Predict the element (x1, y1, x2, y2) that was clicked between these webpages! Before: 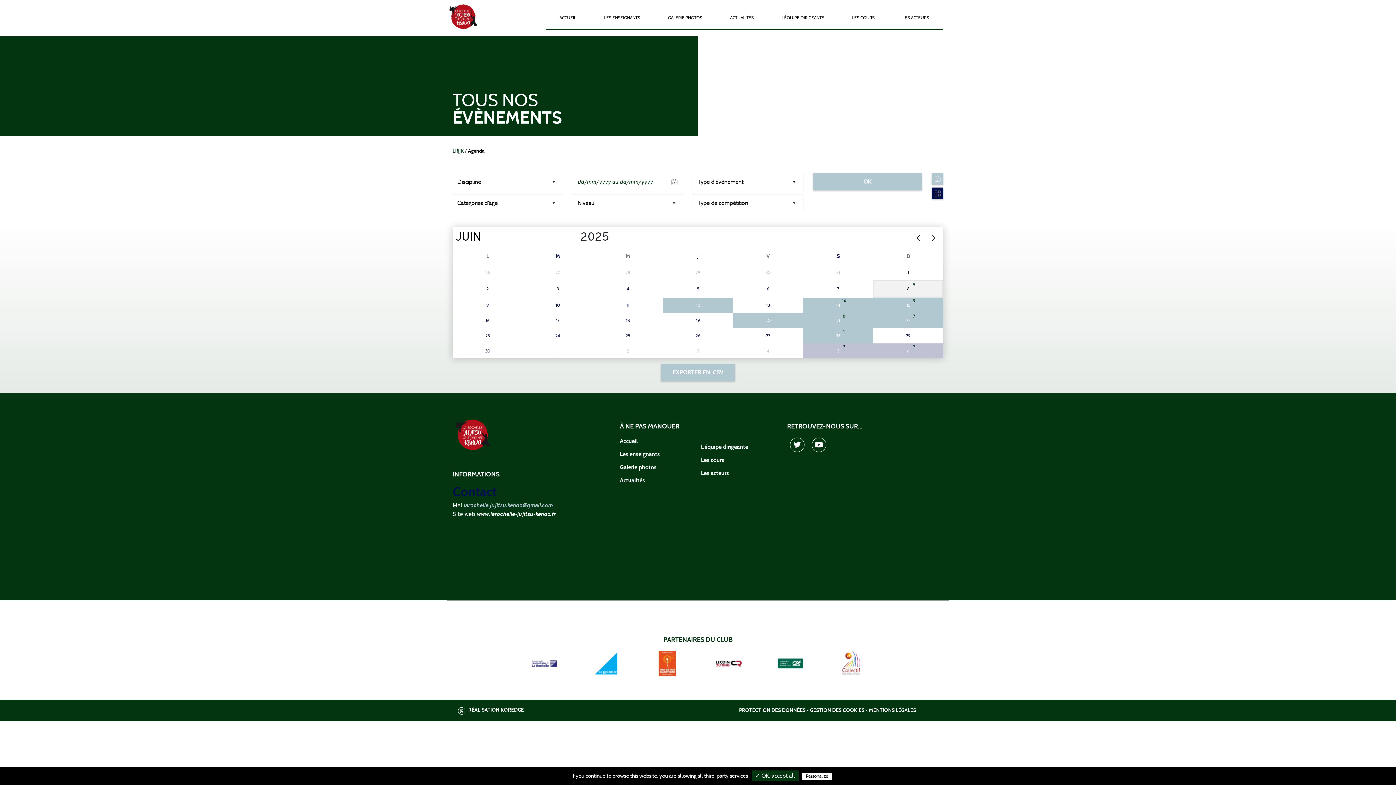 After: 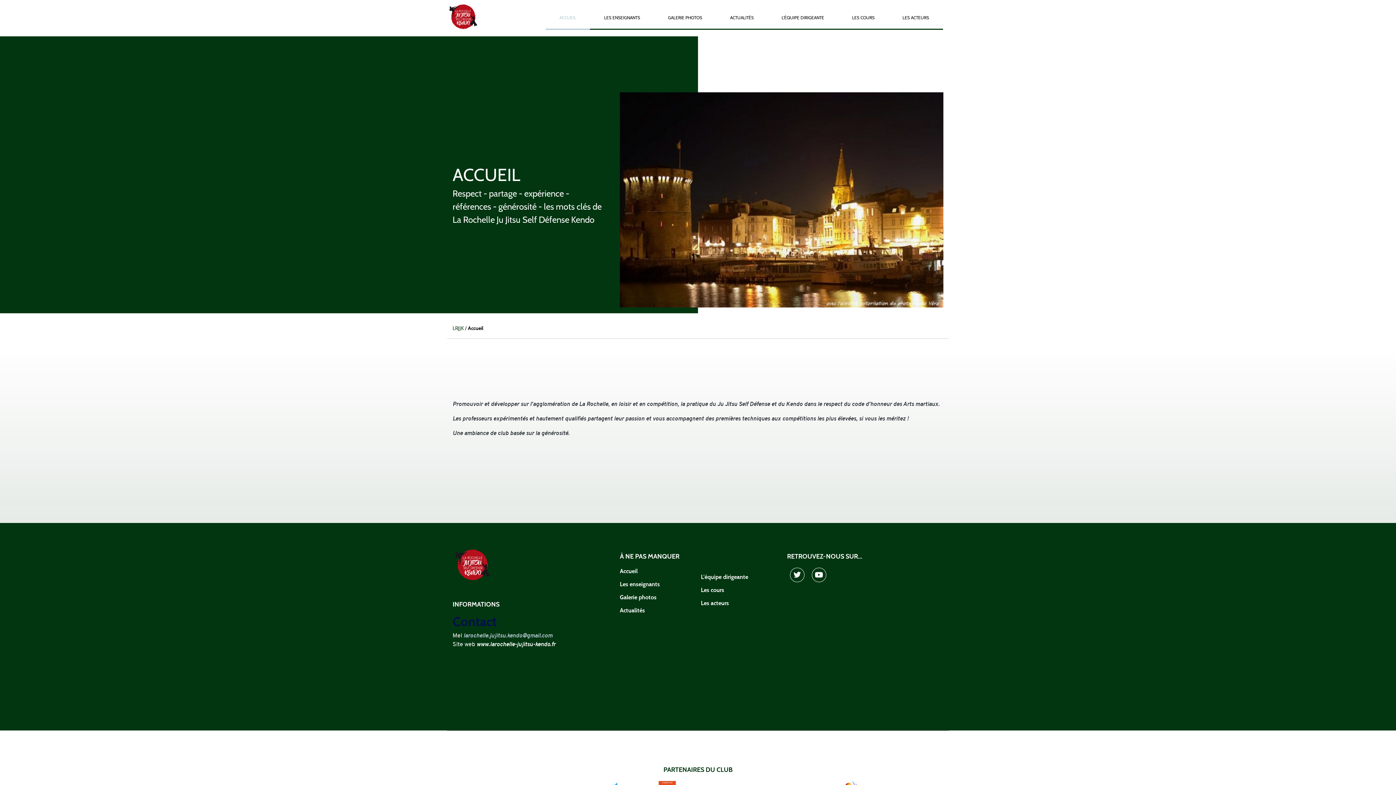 Action: label: ACCUEIL bbox: (559, 6, 576, 28)